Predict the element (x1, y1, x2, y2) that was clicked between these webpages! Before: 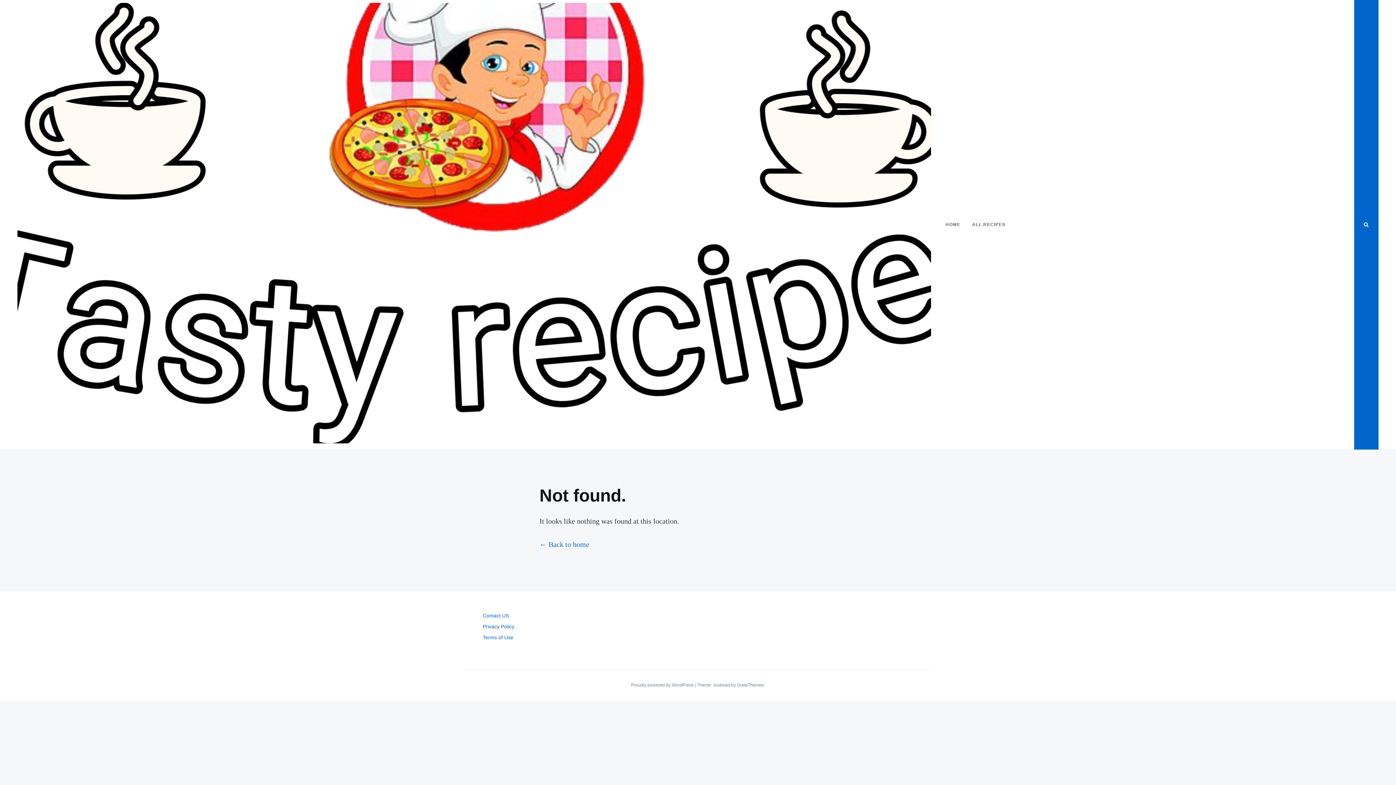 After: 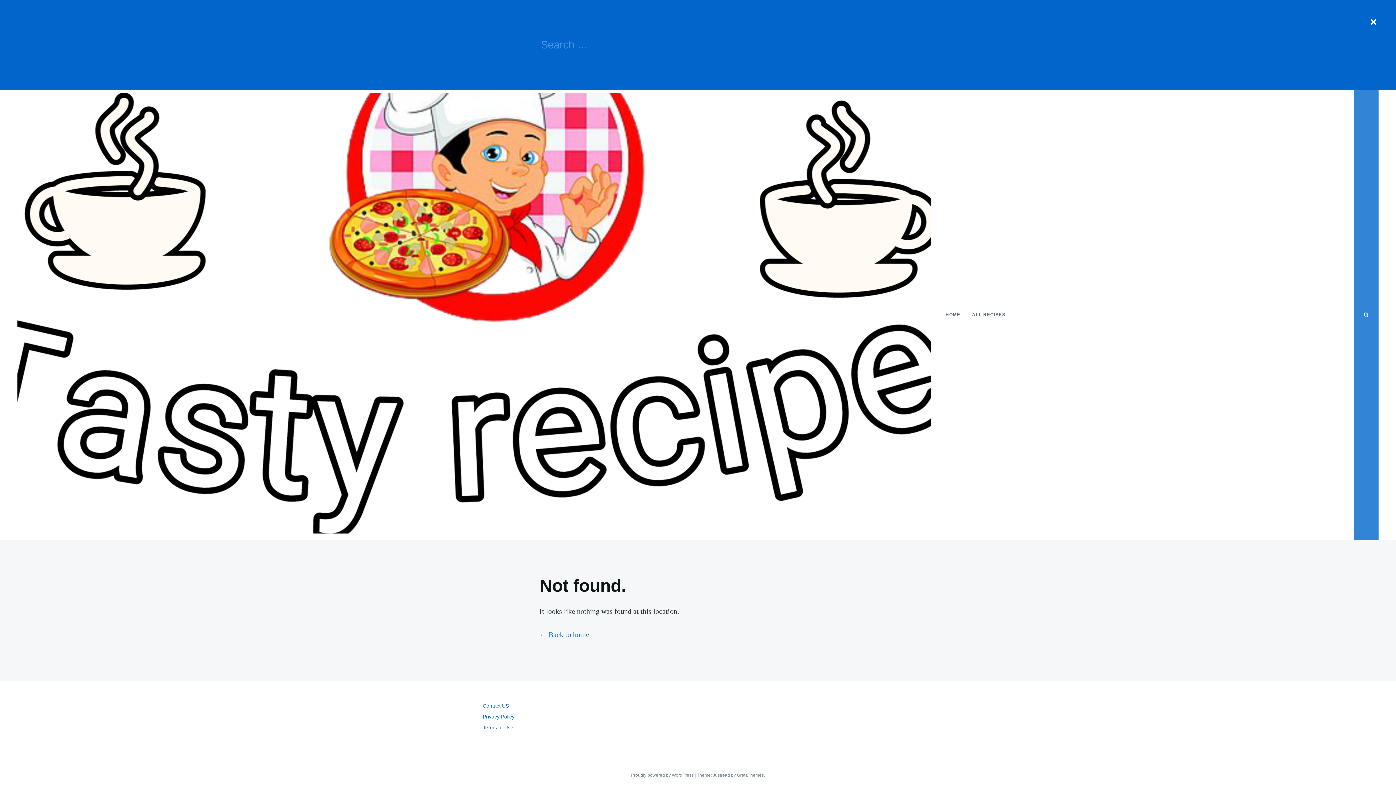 Action: bbox: (1354, 0, 1378, 449)